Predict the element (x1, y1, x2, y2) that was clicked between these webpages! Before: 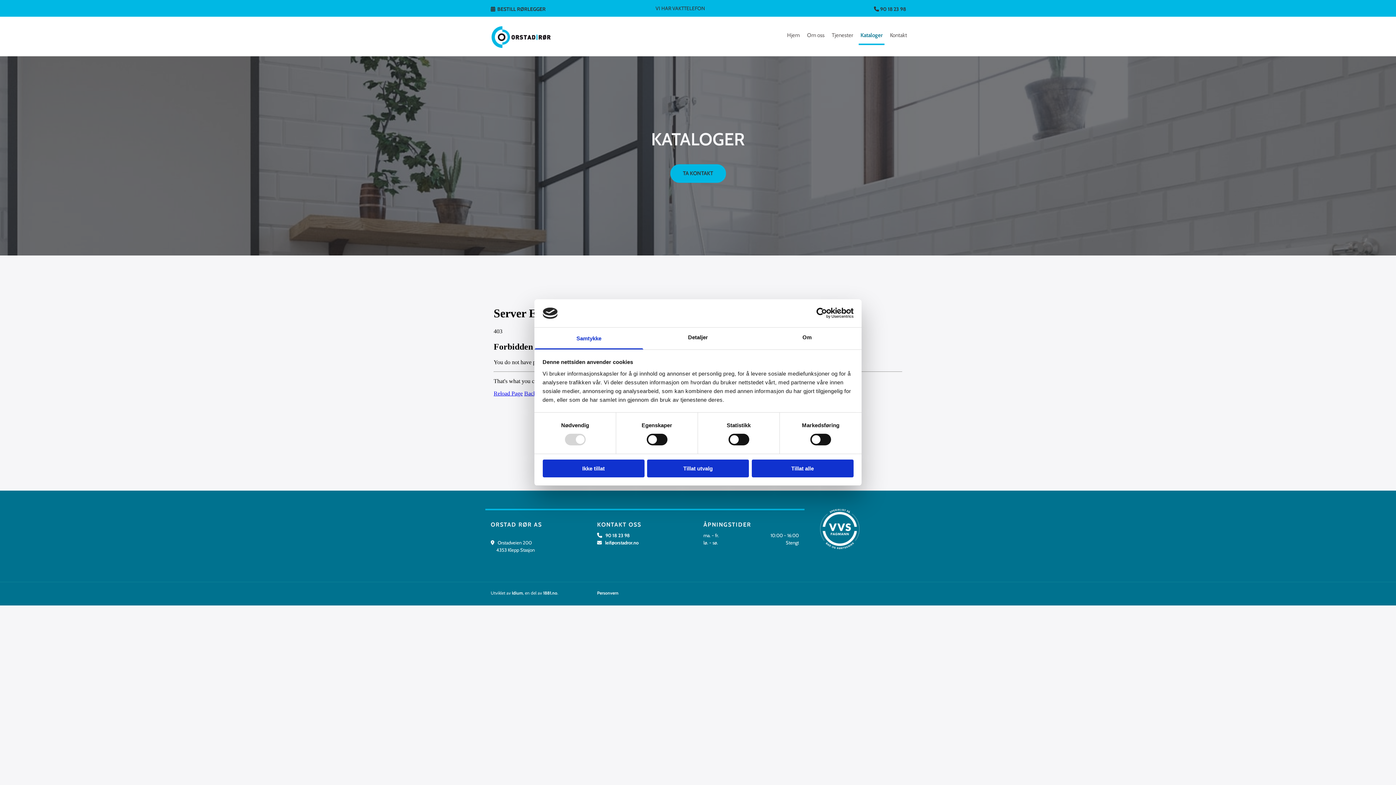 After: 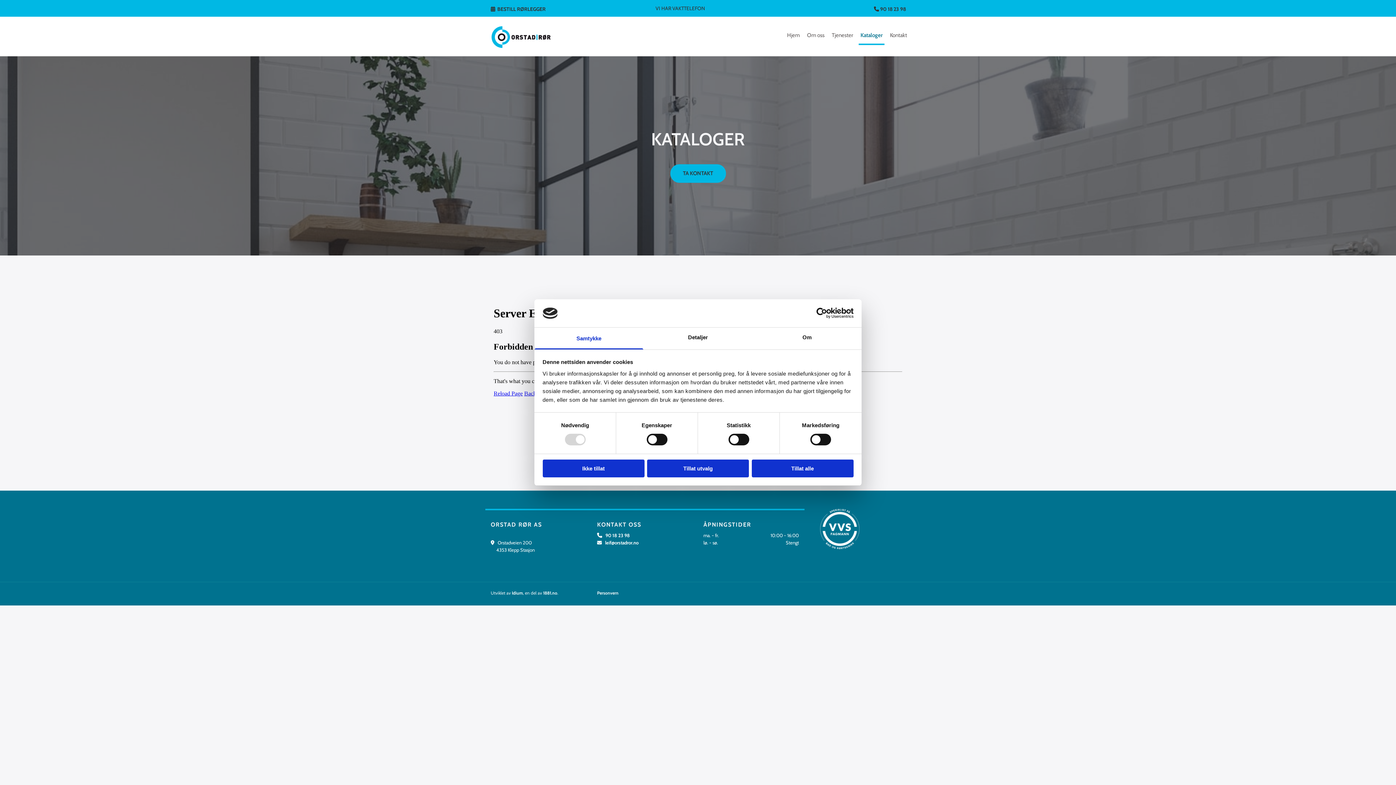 Action: bbox: (790, 307, 853, 318) label: Usercentrics Cookiebot - opens in a new window